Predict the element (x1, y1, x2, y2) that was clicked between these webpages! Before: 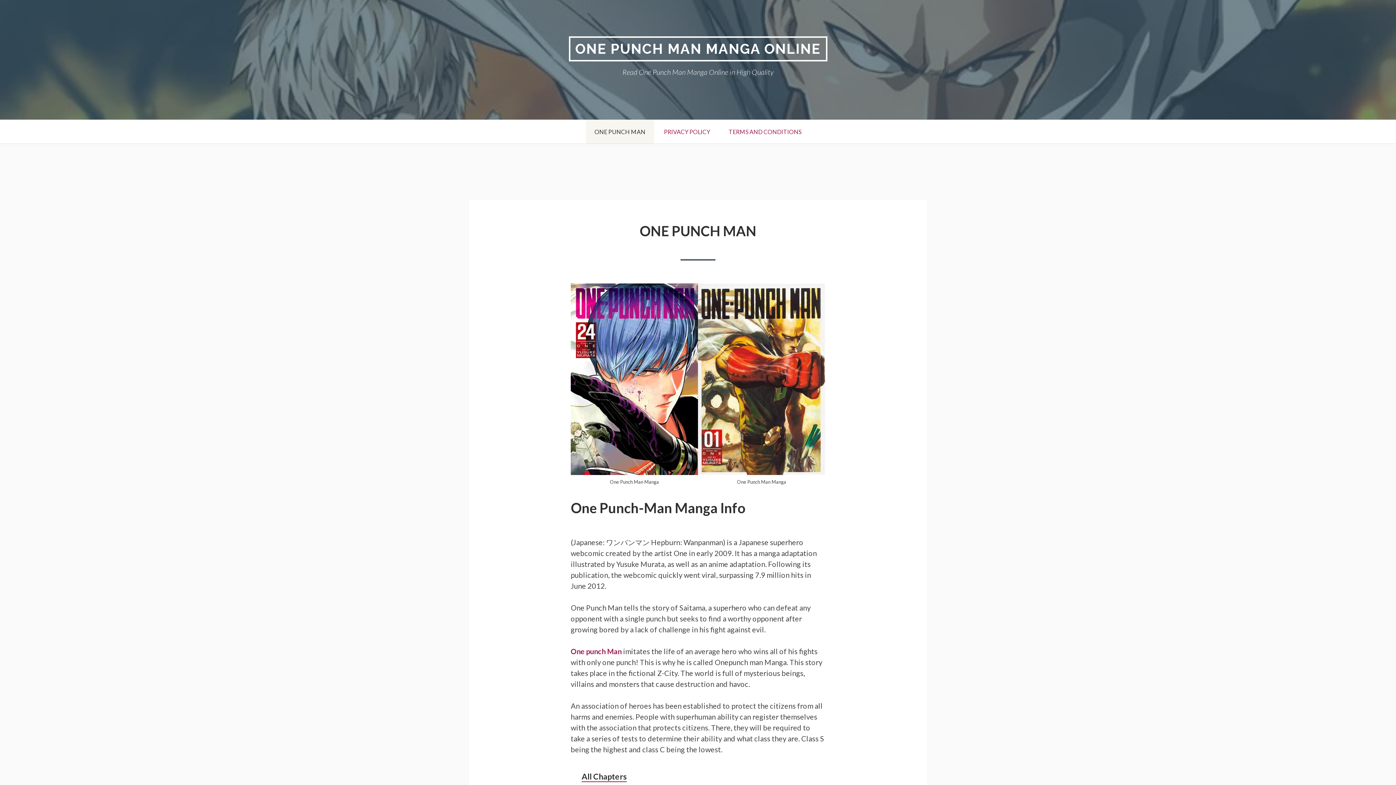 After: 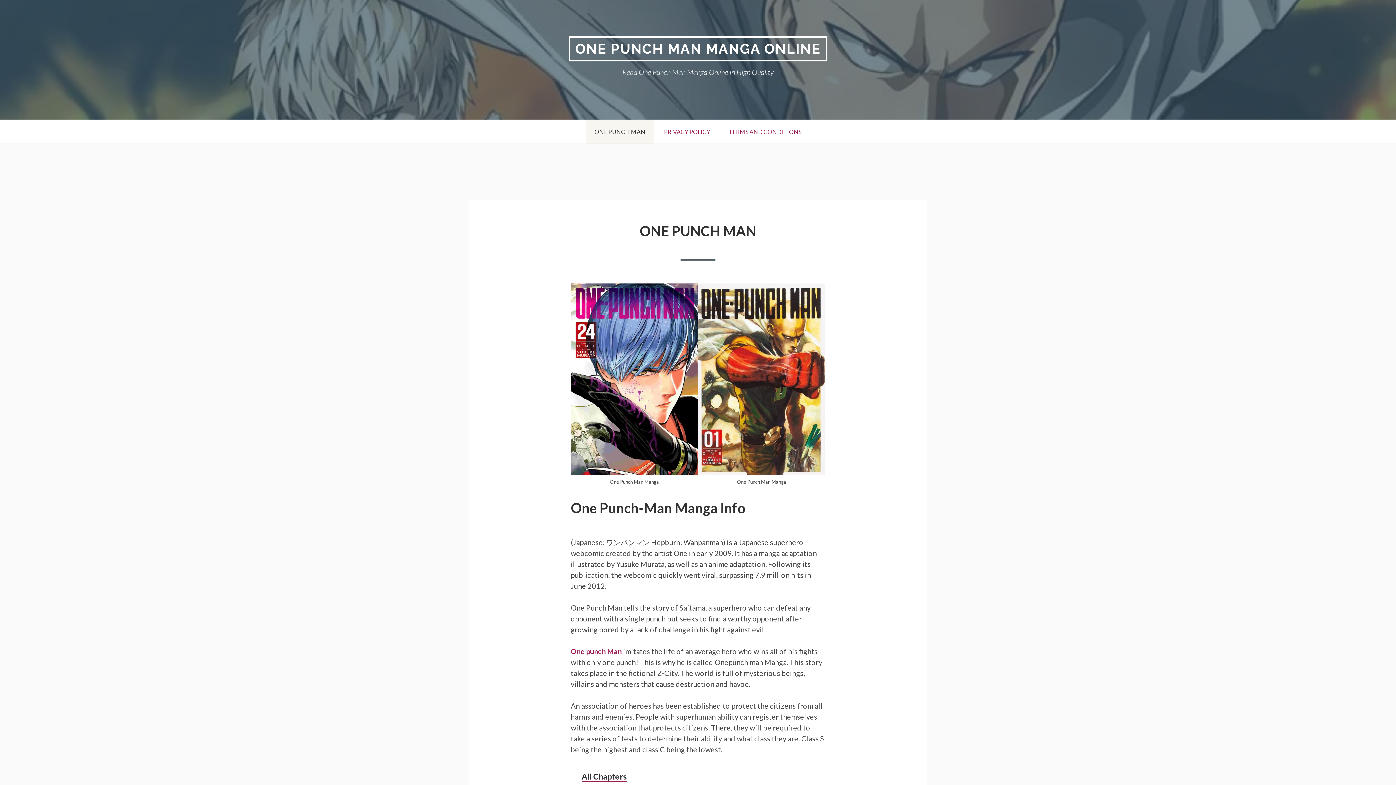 Action: bbox: (568, 36, 827, 61) label: ONE PUNCH MAN MANGA ONLINE